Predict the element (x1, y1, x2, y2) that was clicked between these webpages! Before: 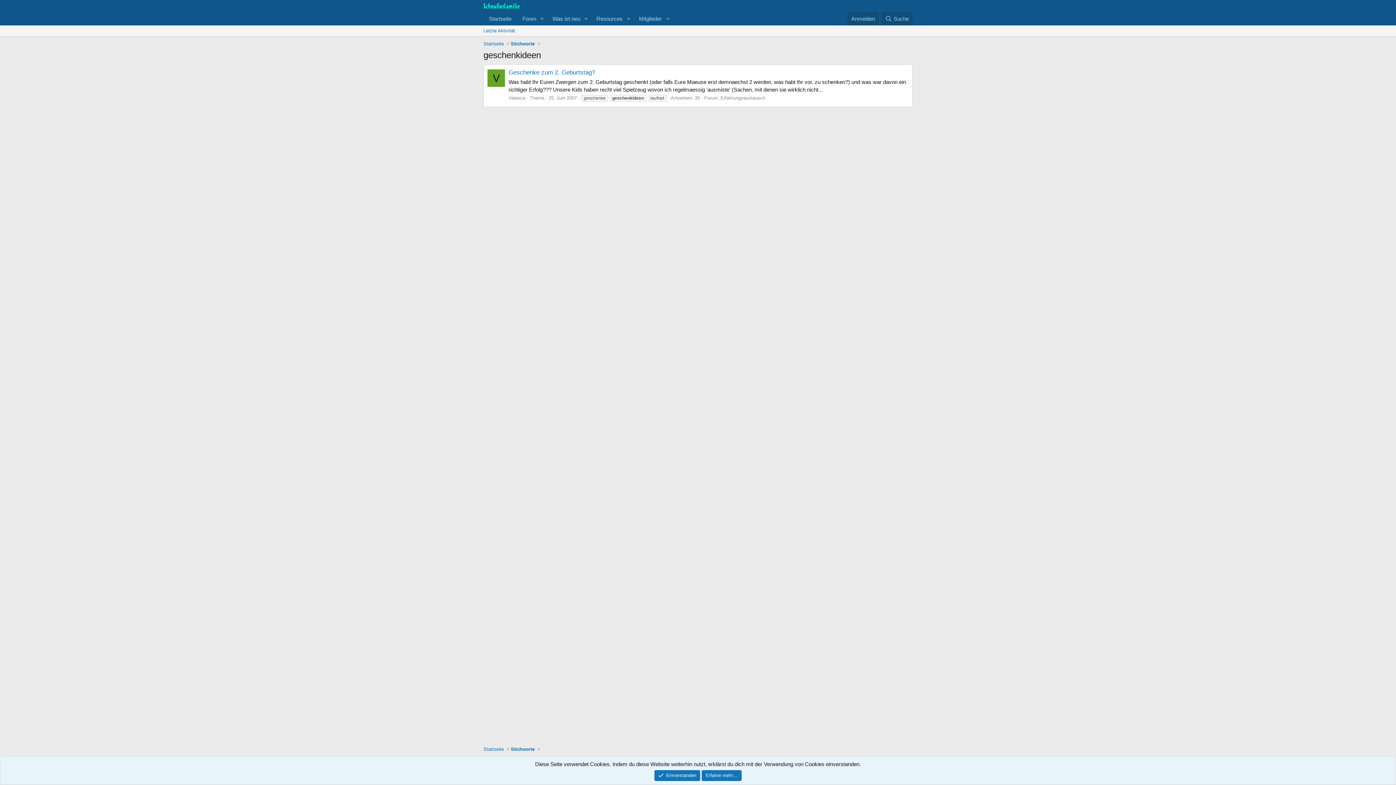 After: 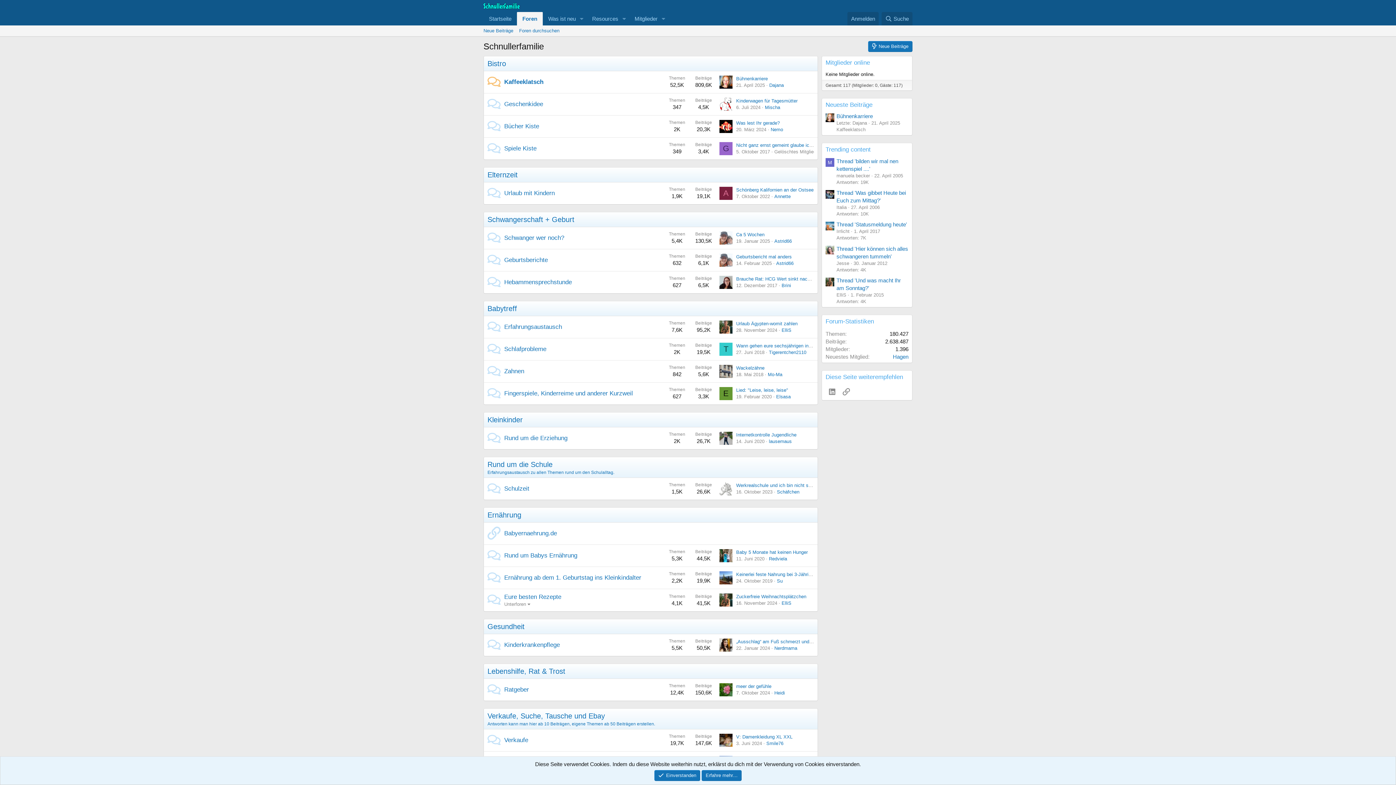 Action: label: Foren bbox: (517, 12, 537, 25)